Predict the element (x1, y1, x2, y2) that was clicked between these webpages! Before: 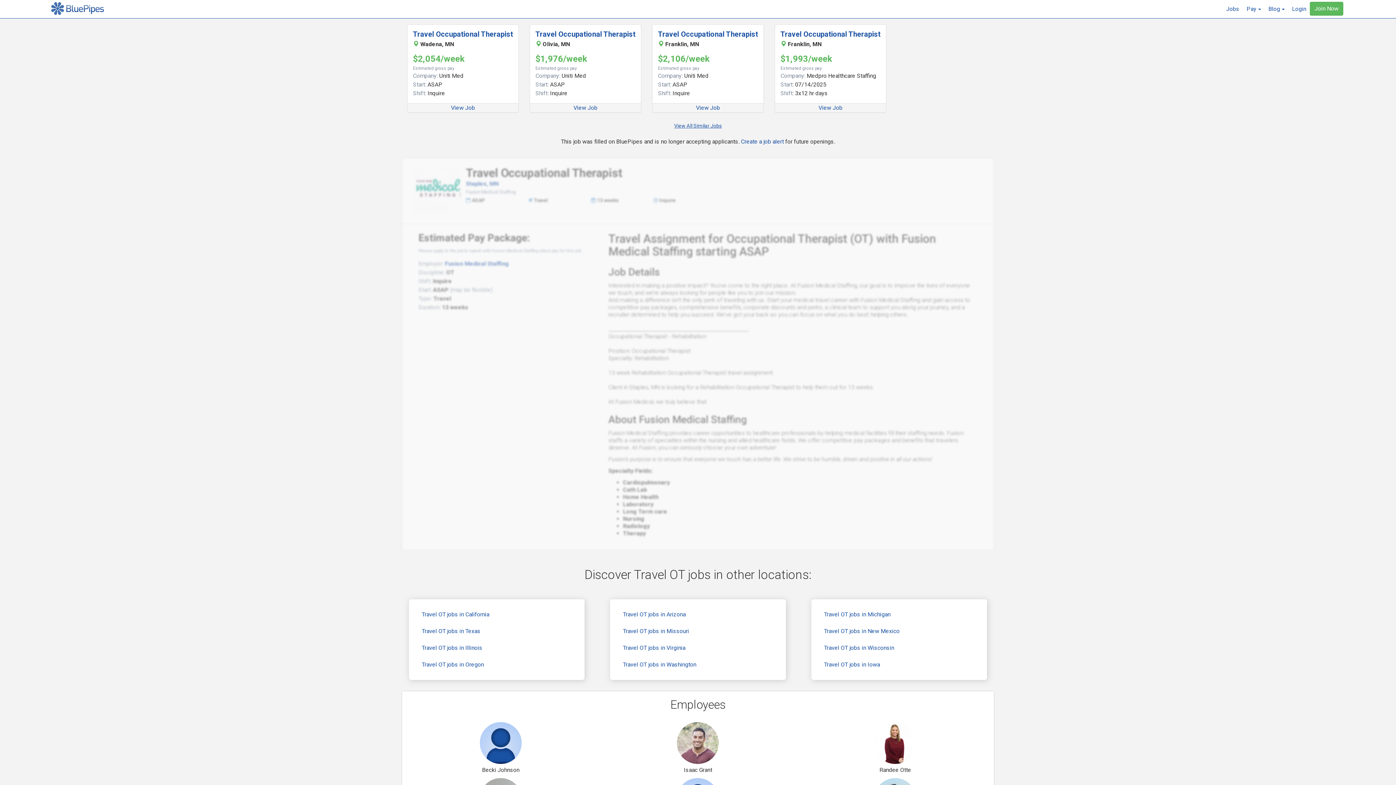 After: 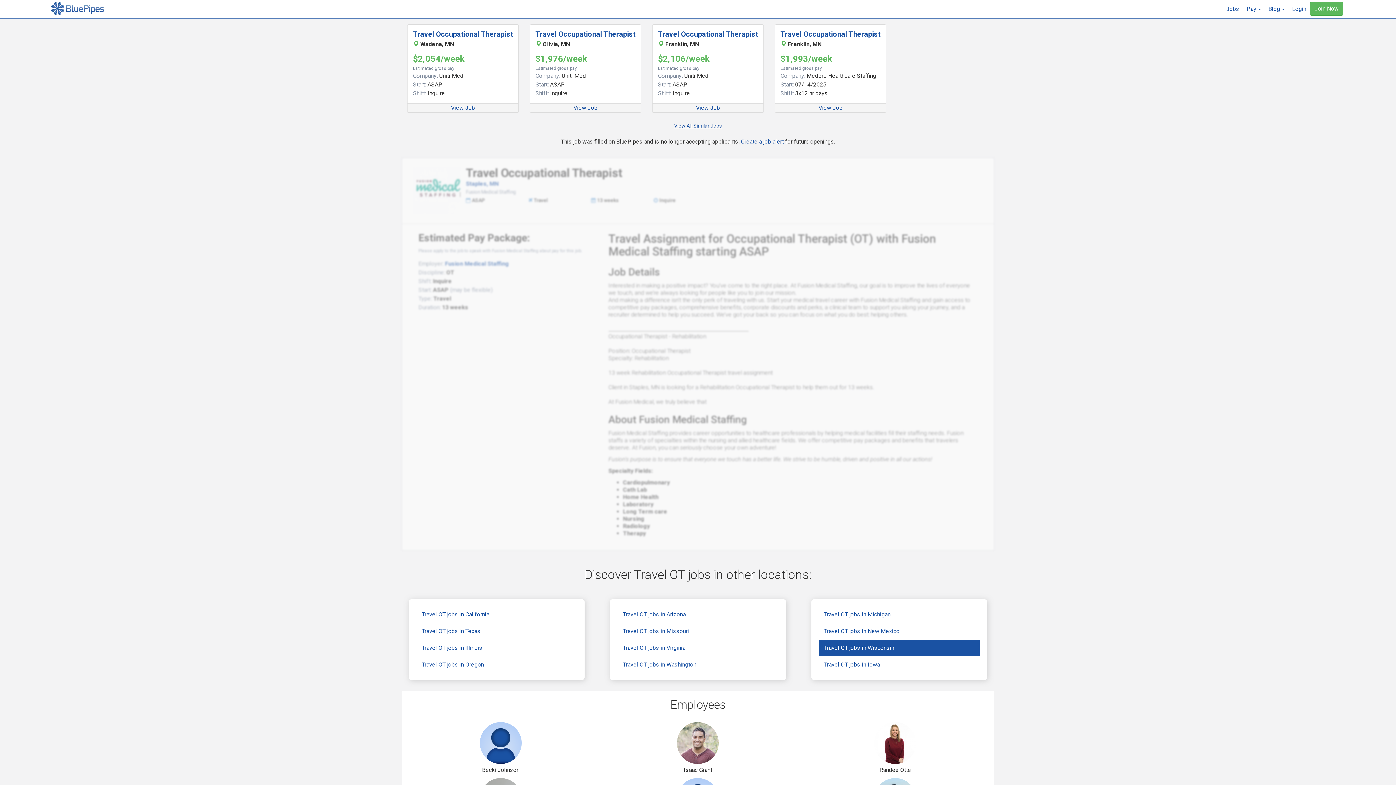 Action: label: Travel OT jobs in Wisconsin bbox: (818, 640, 979, 656)